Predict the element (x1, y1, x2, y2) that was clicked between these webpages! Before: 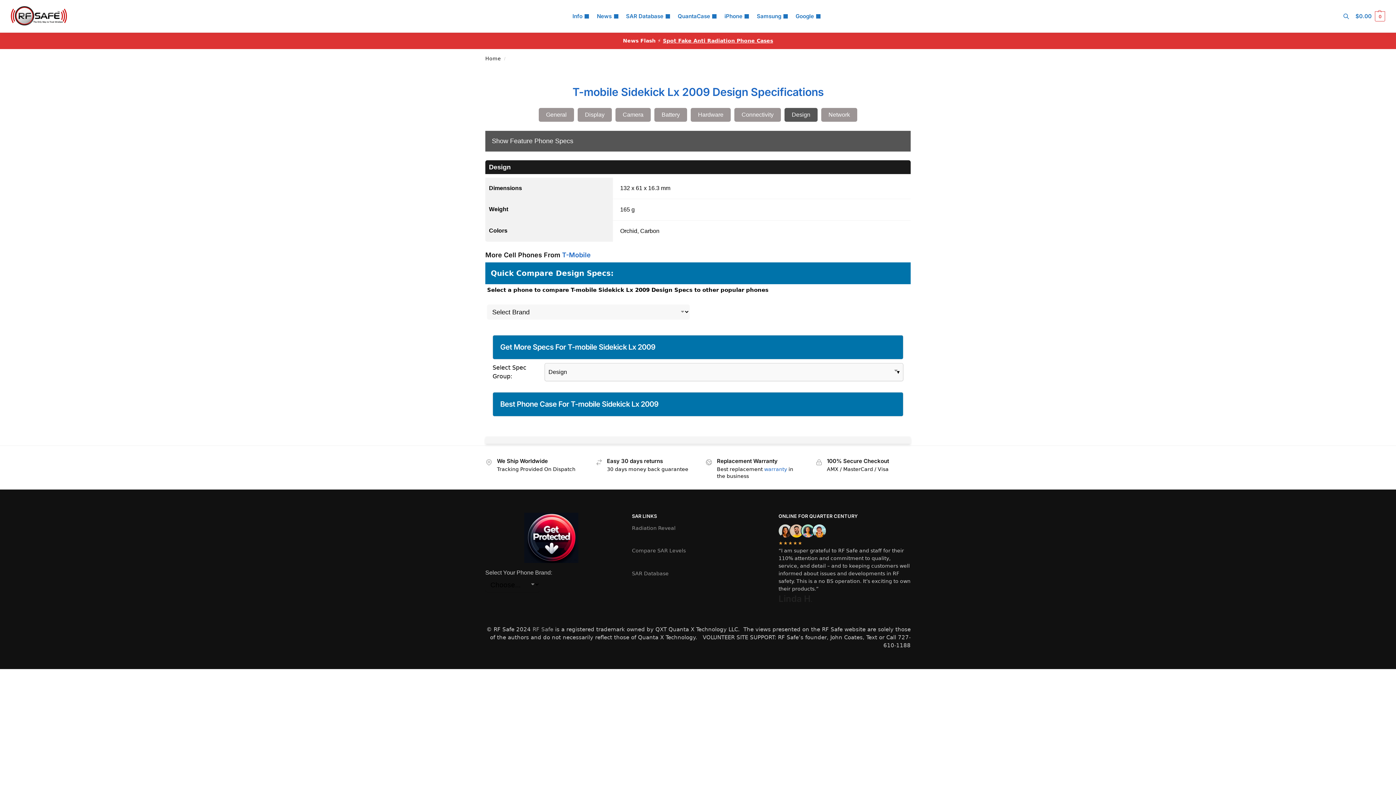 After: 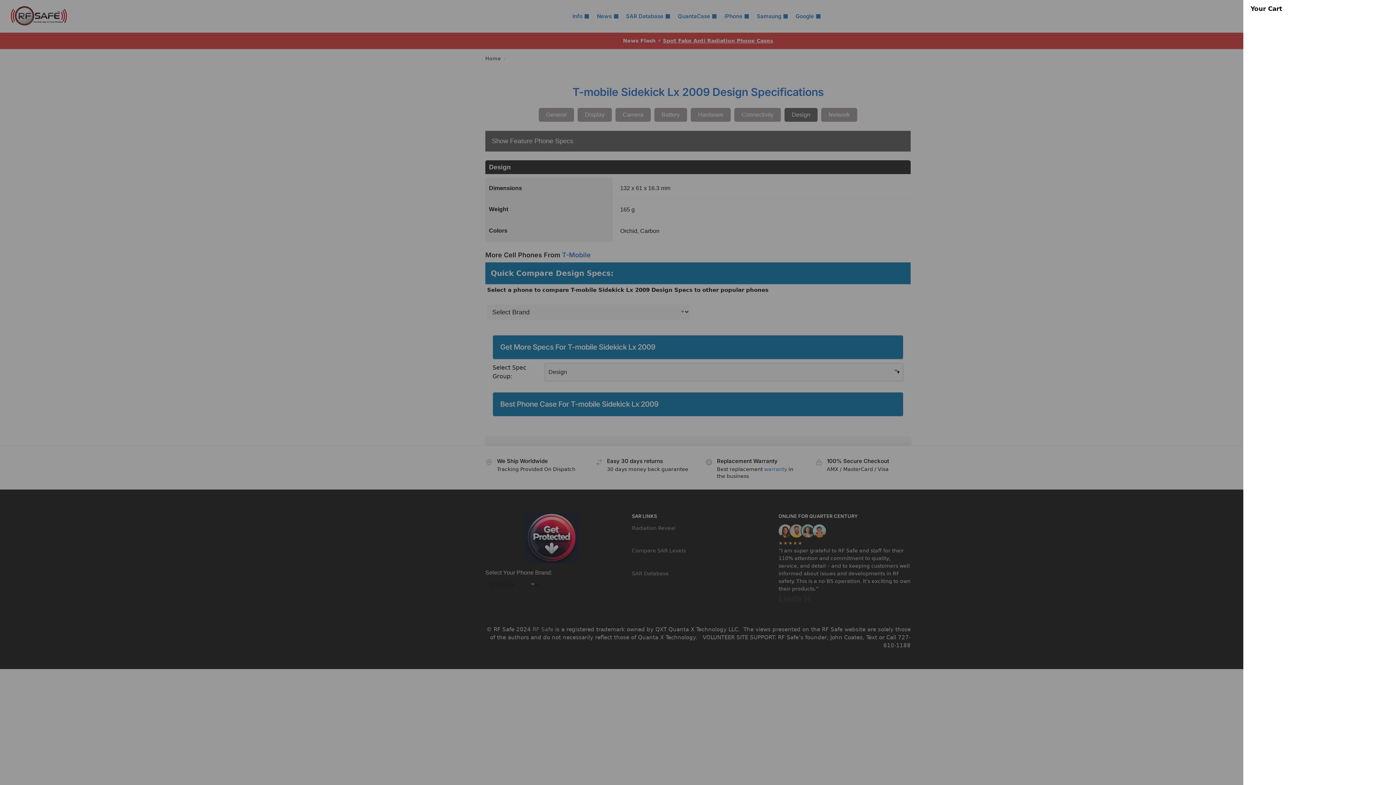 Action: label: $0.00 0 bbox: (1355, 5, 1385, 27)